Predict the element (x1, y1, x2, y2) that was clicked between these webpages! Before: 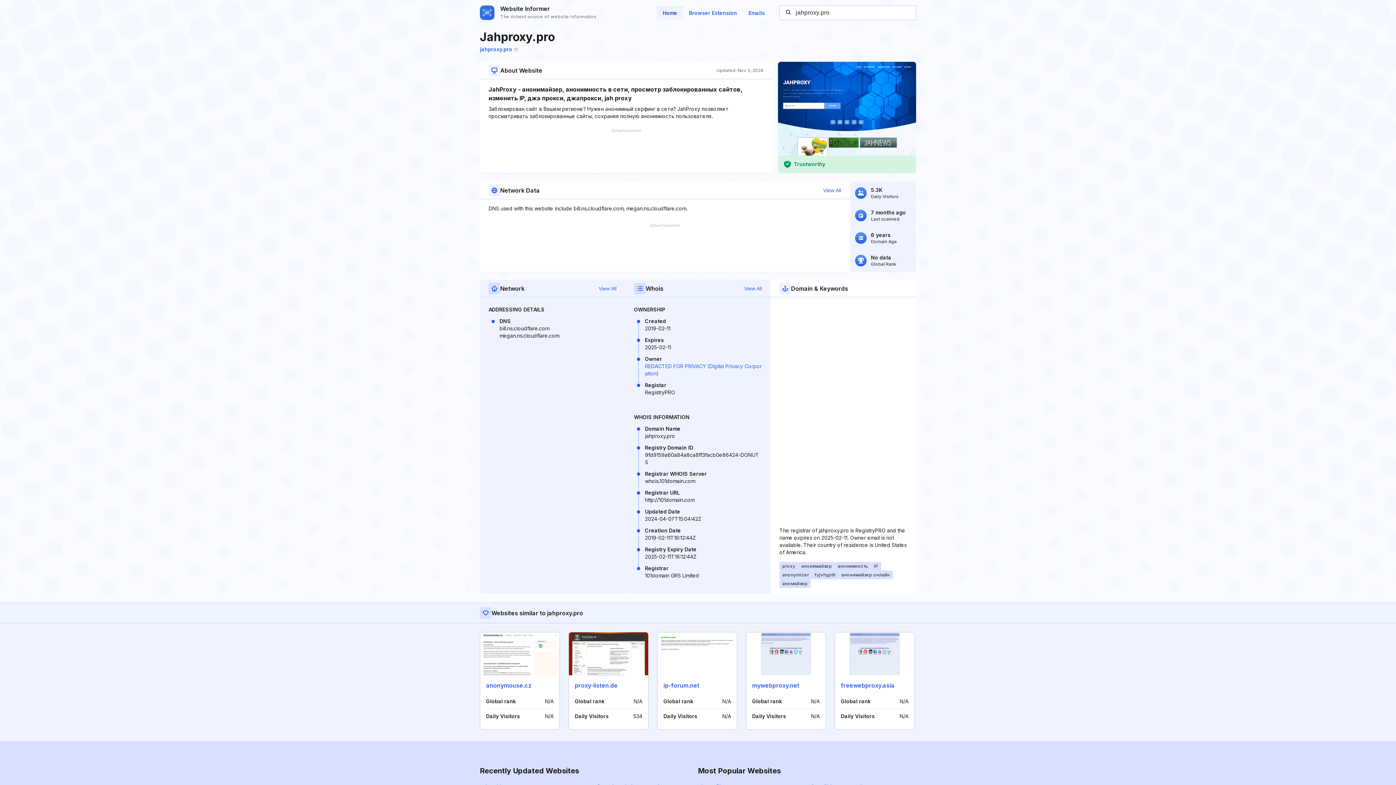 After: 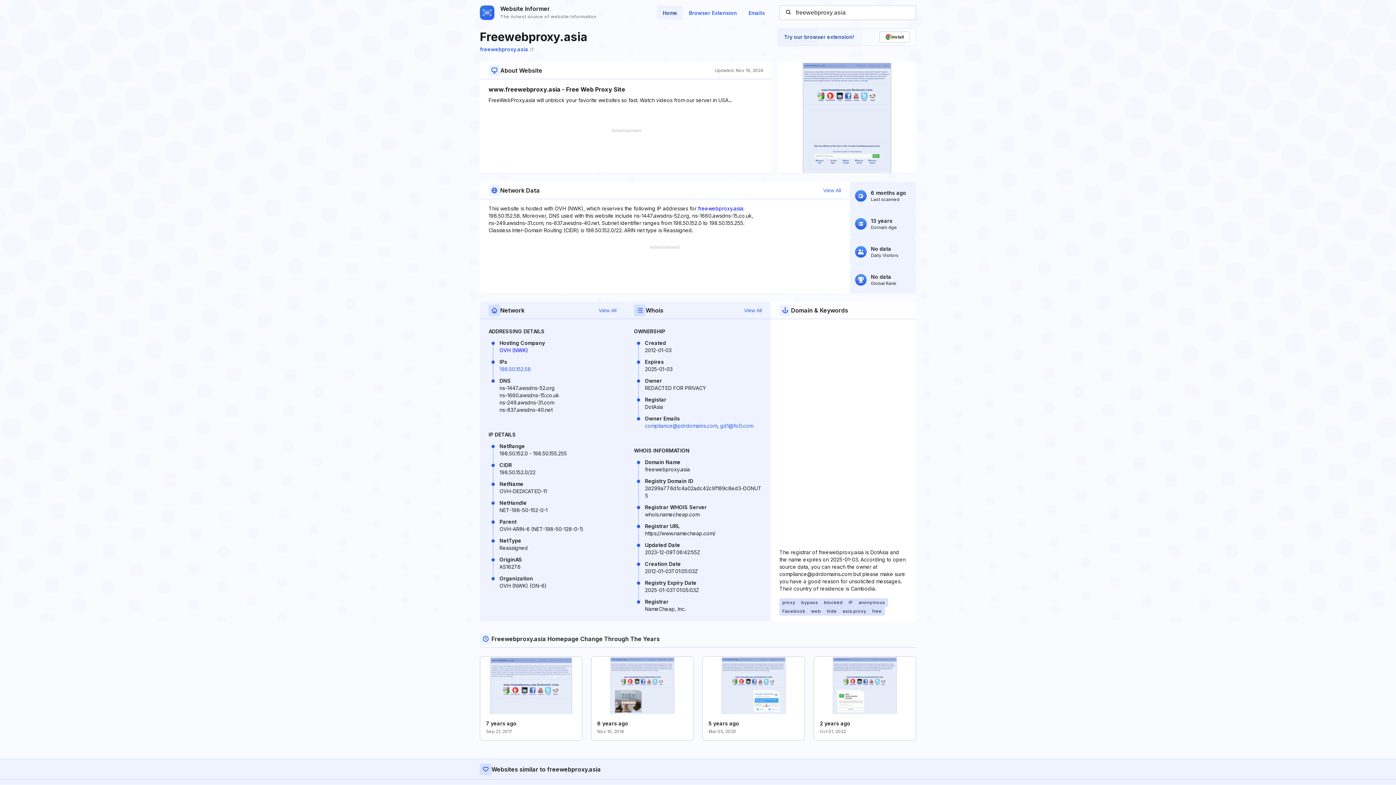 Action: bbox: (841, 682, 894, 689) label: freewebproxy.asia